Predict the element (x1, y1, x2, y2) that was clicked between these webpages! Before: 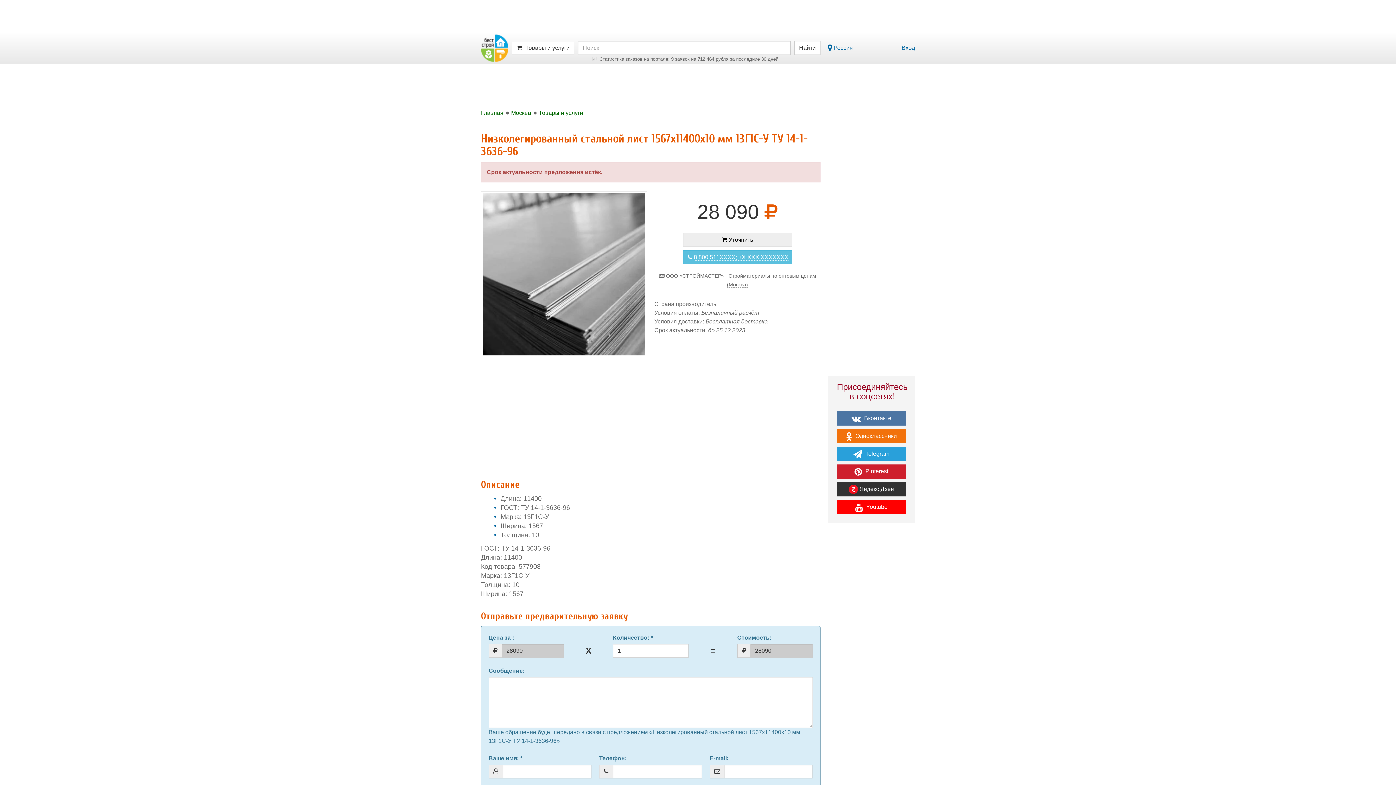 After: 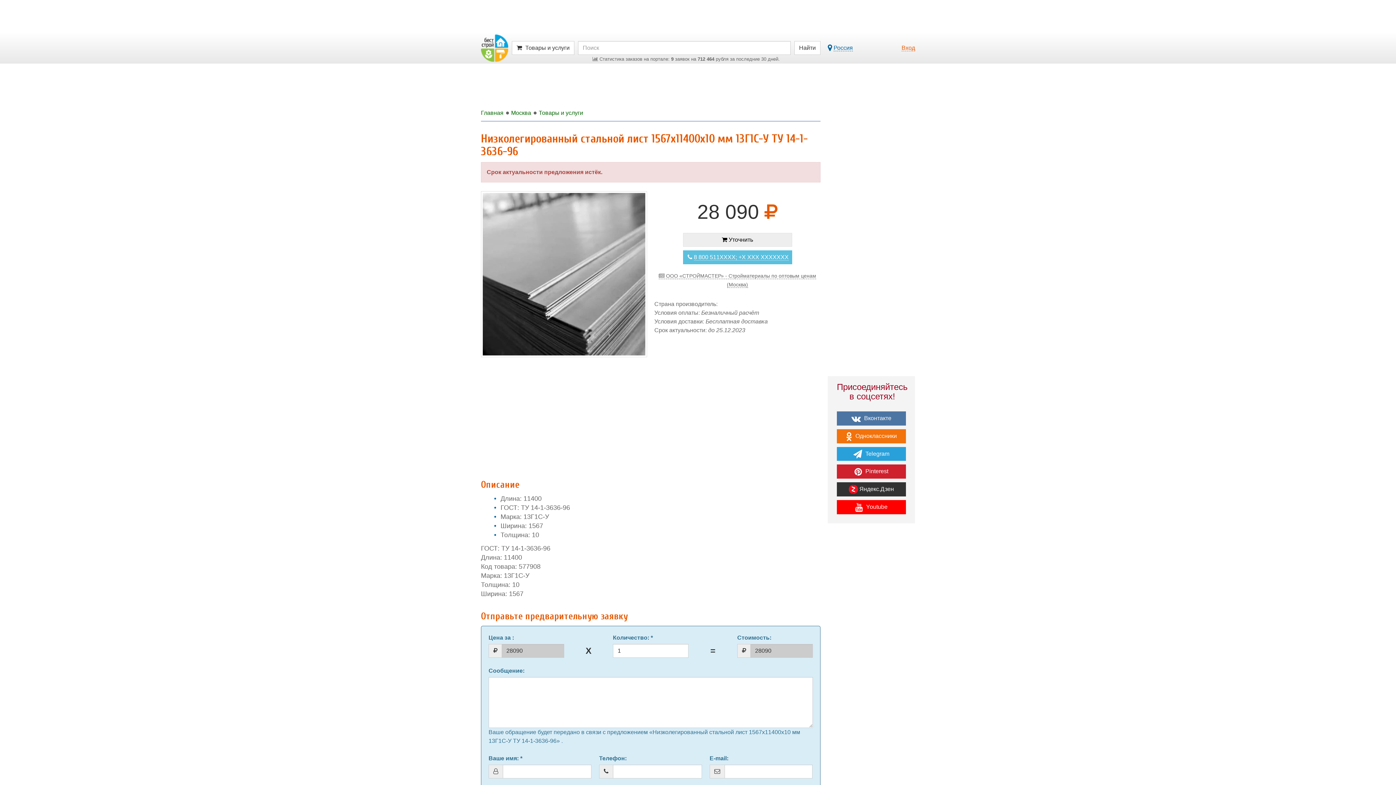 Action: bbox: (901, 44, 915, 51) label: Вход